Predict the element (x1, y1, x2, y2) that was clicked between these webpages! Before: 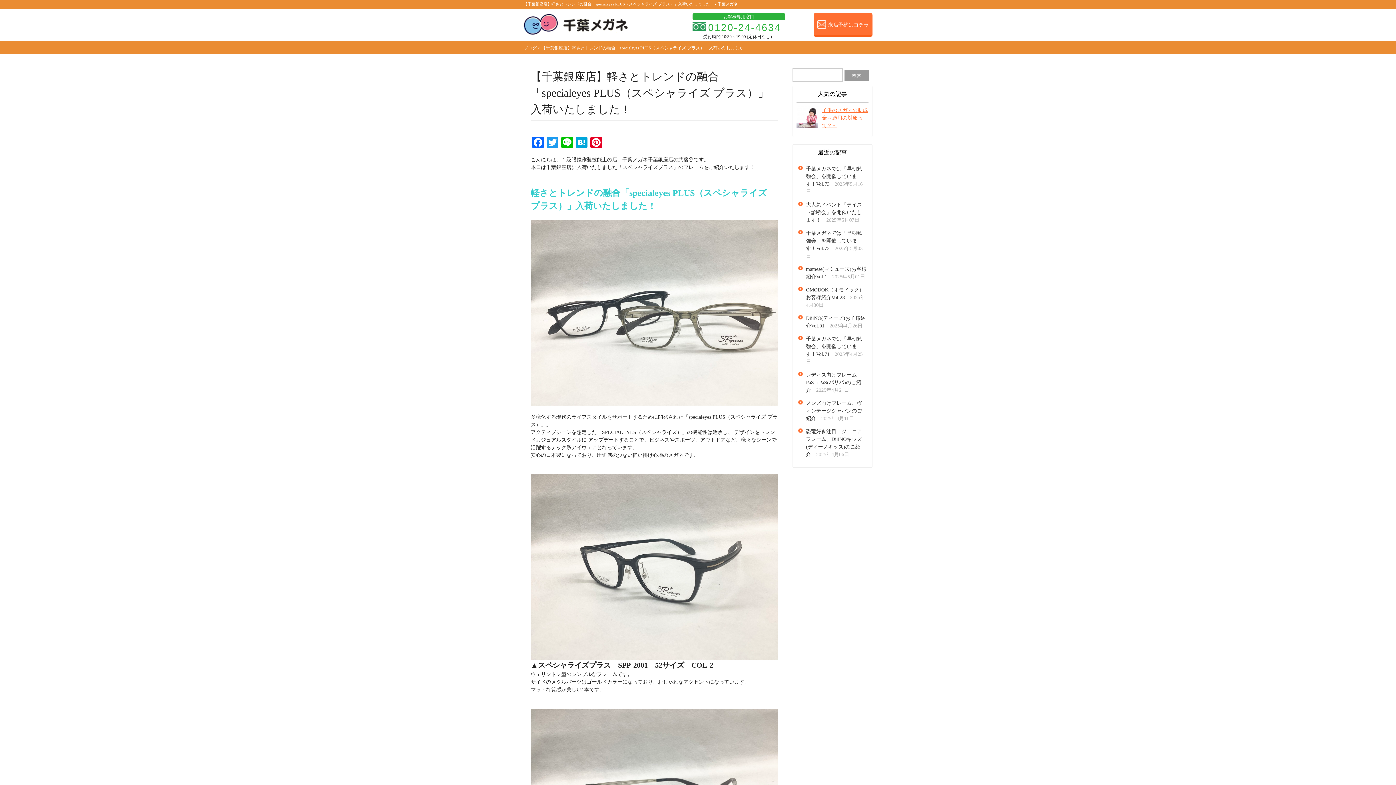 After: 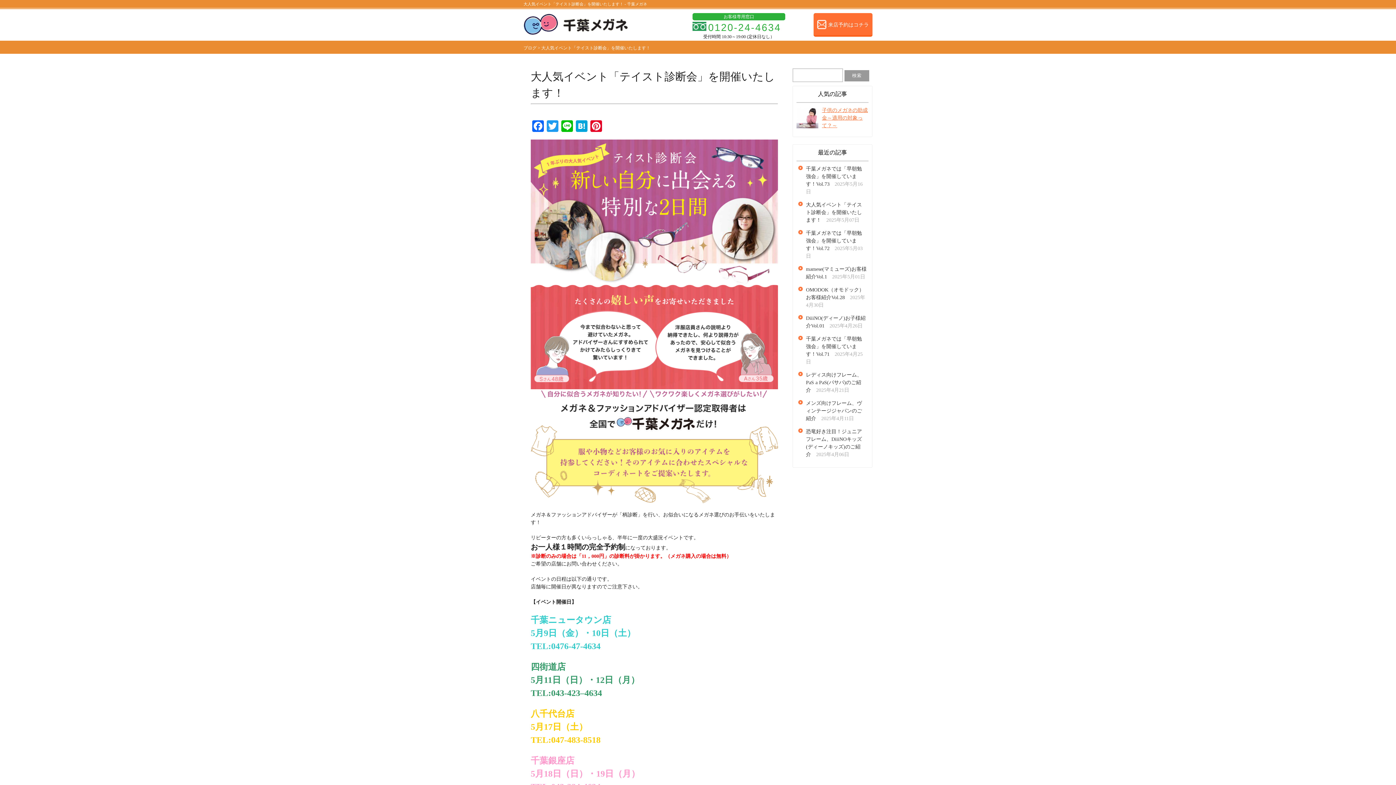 Action: bbox: (798, 201, 866, 224) label: 大人気イベント「テイスト診断会」を開催いたします！　2025年5月07日